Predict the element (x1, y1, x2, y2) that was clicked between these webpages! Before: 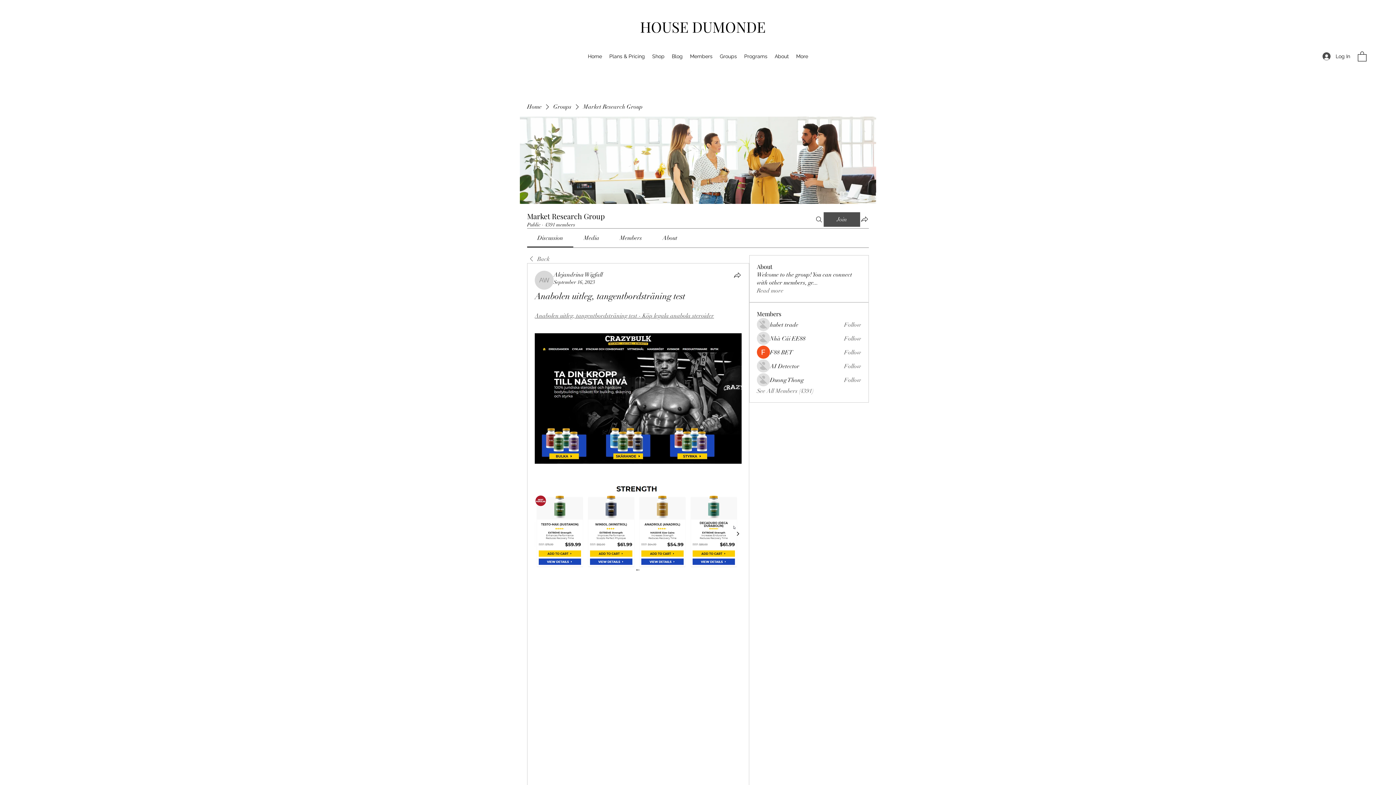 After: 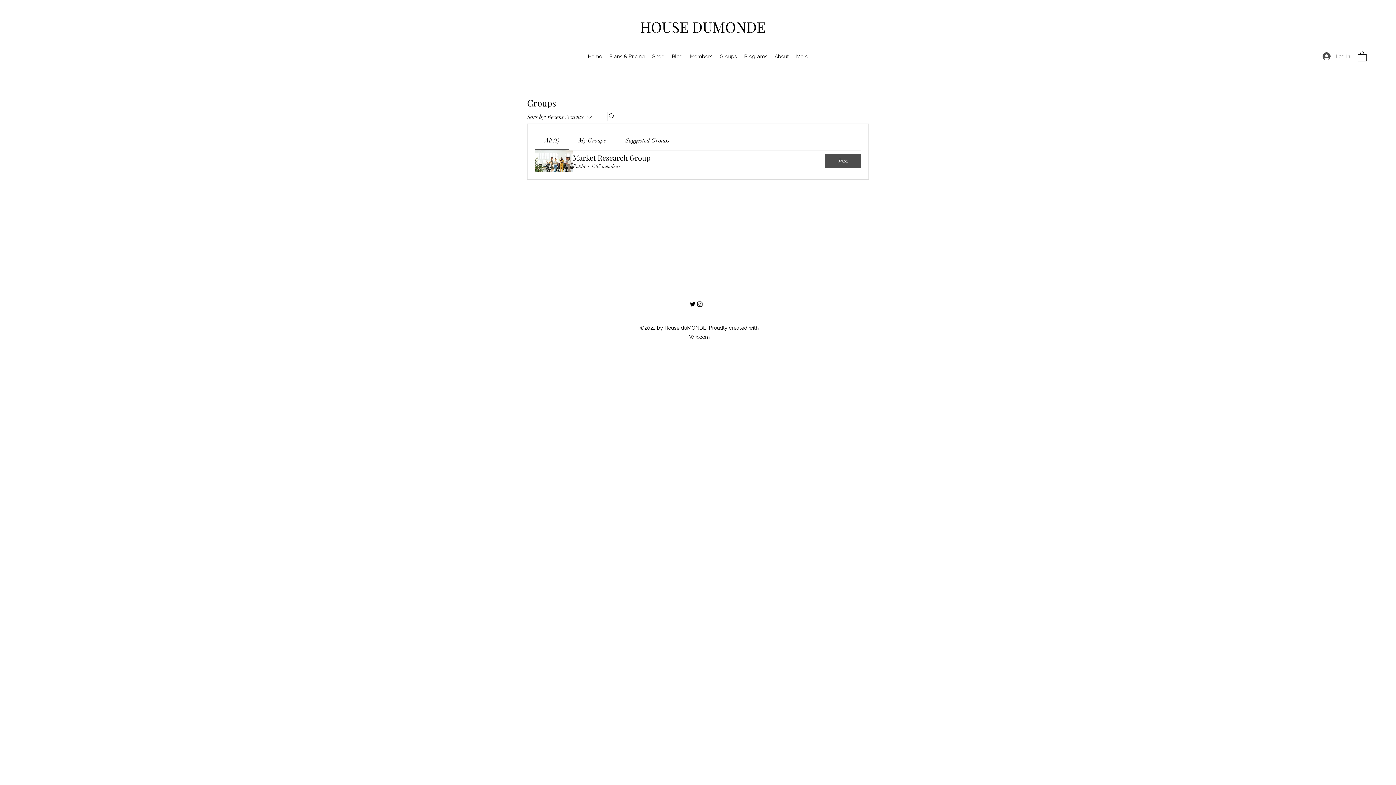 Action: bbox: (553, 102, 571, 110) label: Groups